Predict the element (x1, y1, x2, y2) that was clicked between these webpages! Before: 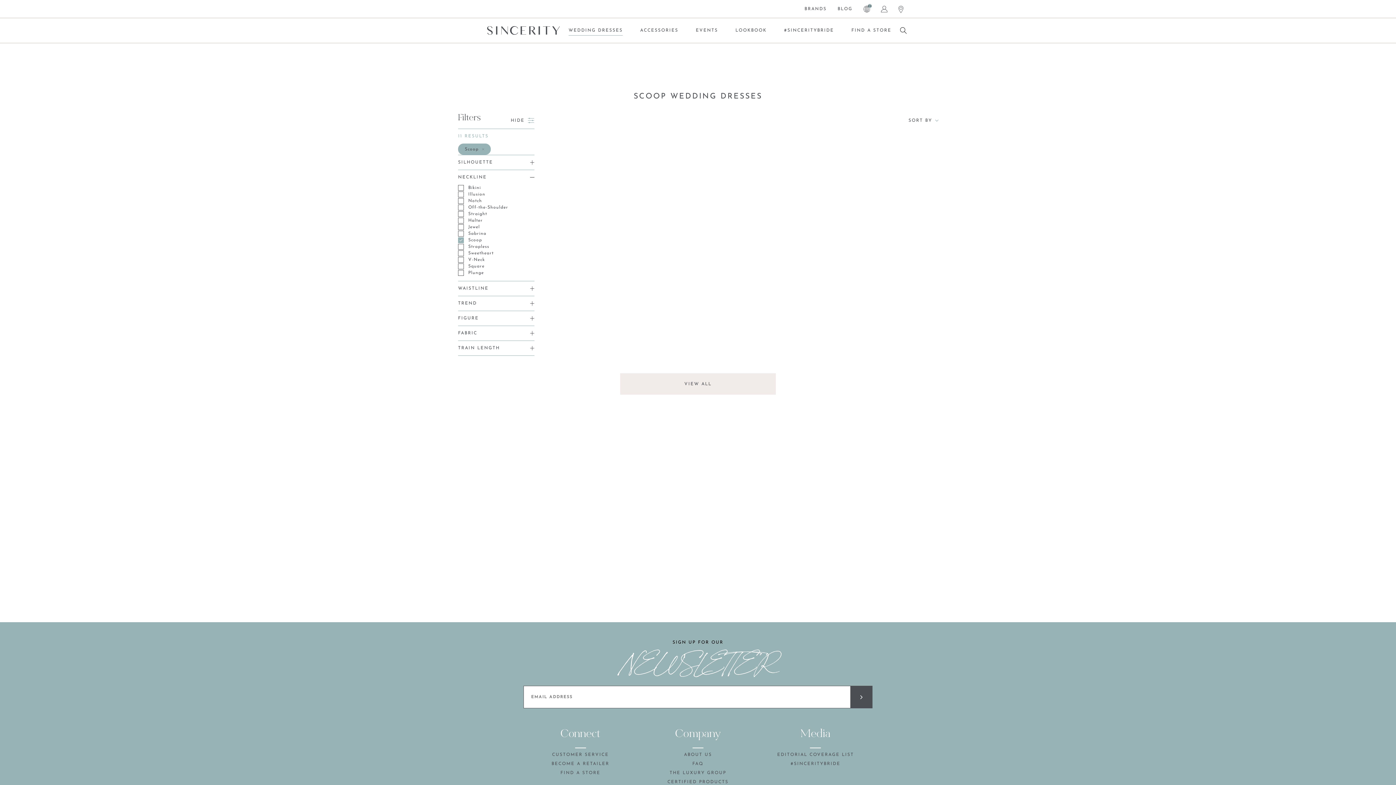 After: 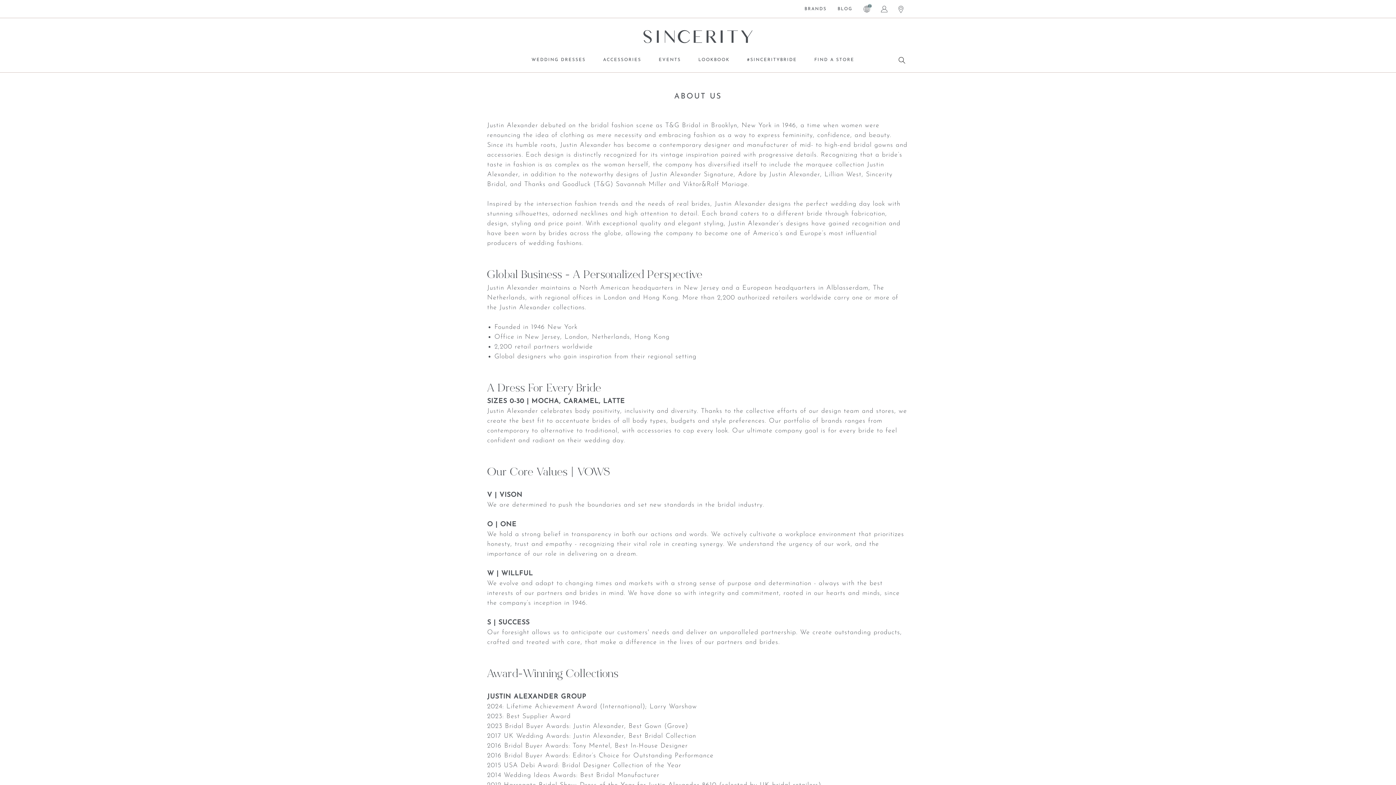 Action: bbox: (684, 752, 712, 758) label: ABOUT US